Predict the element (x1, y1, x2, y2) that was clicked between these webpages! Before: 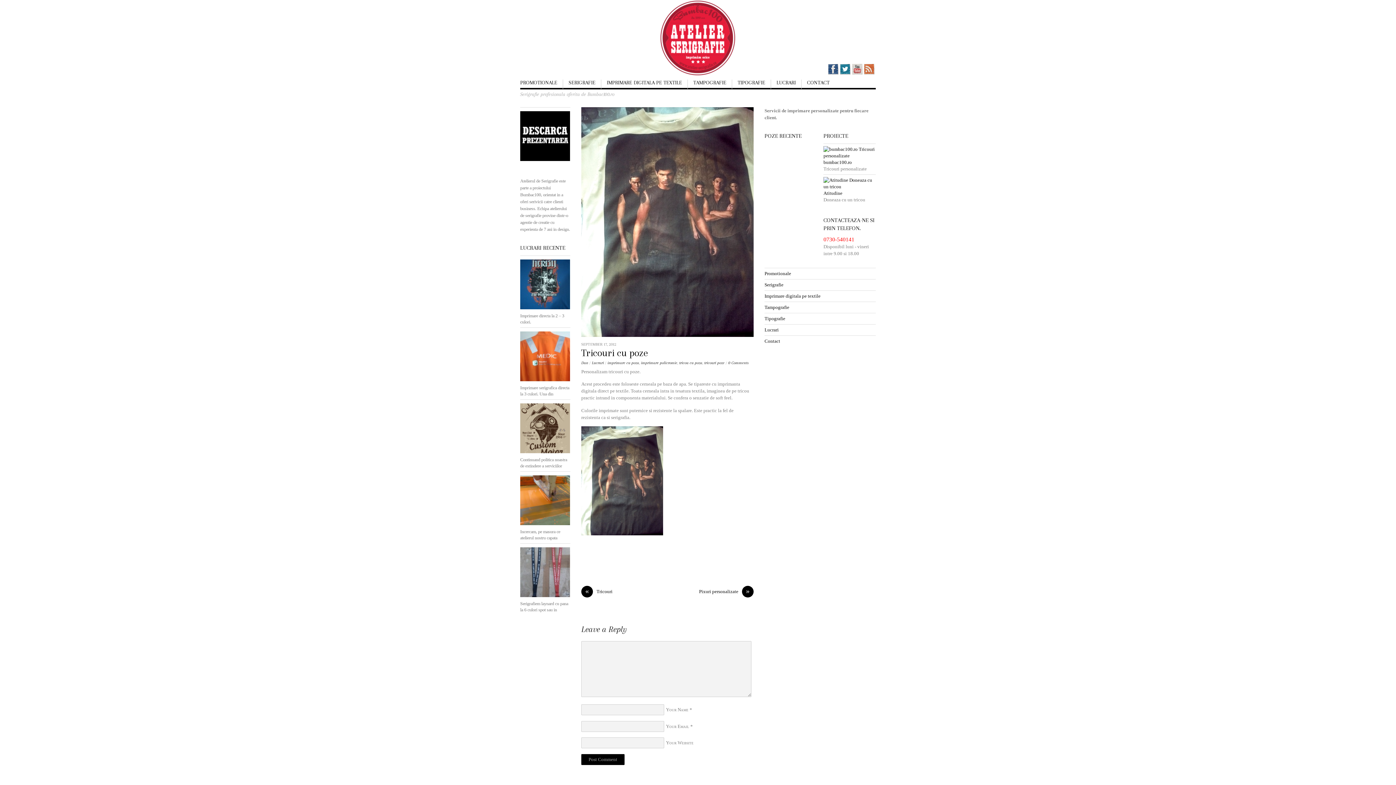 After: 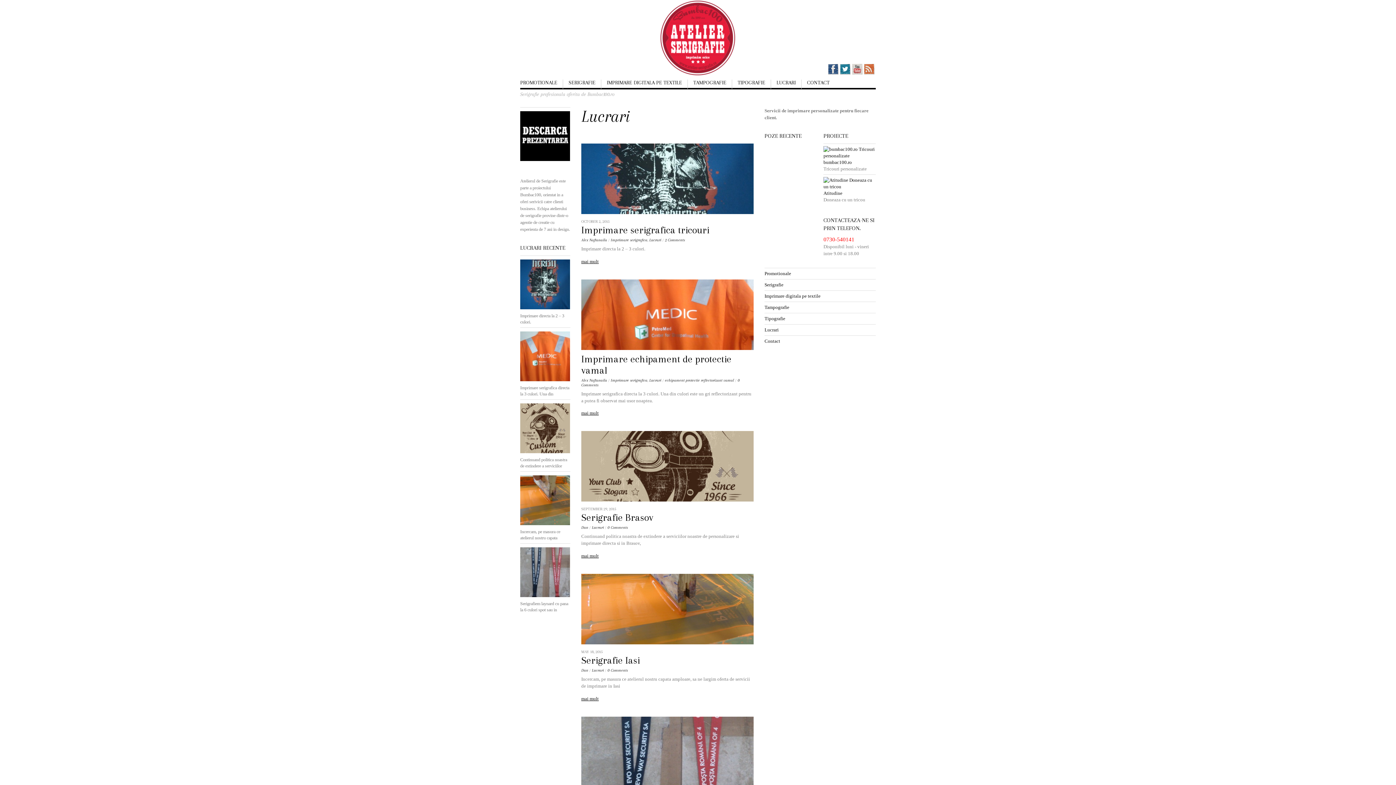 Action: bbox: (771, 79, 801, 89) label: LUCRARI